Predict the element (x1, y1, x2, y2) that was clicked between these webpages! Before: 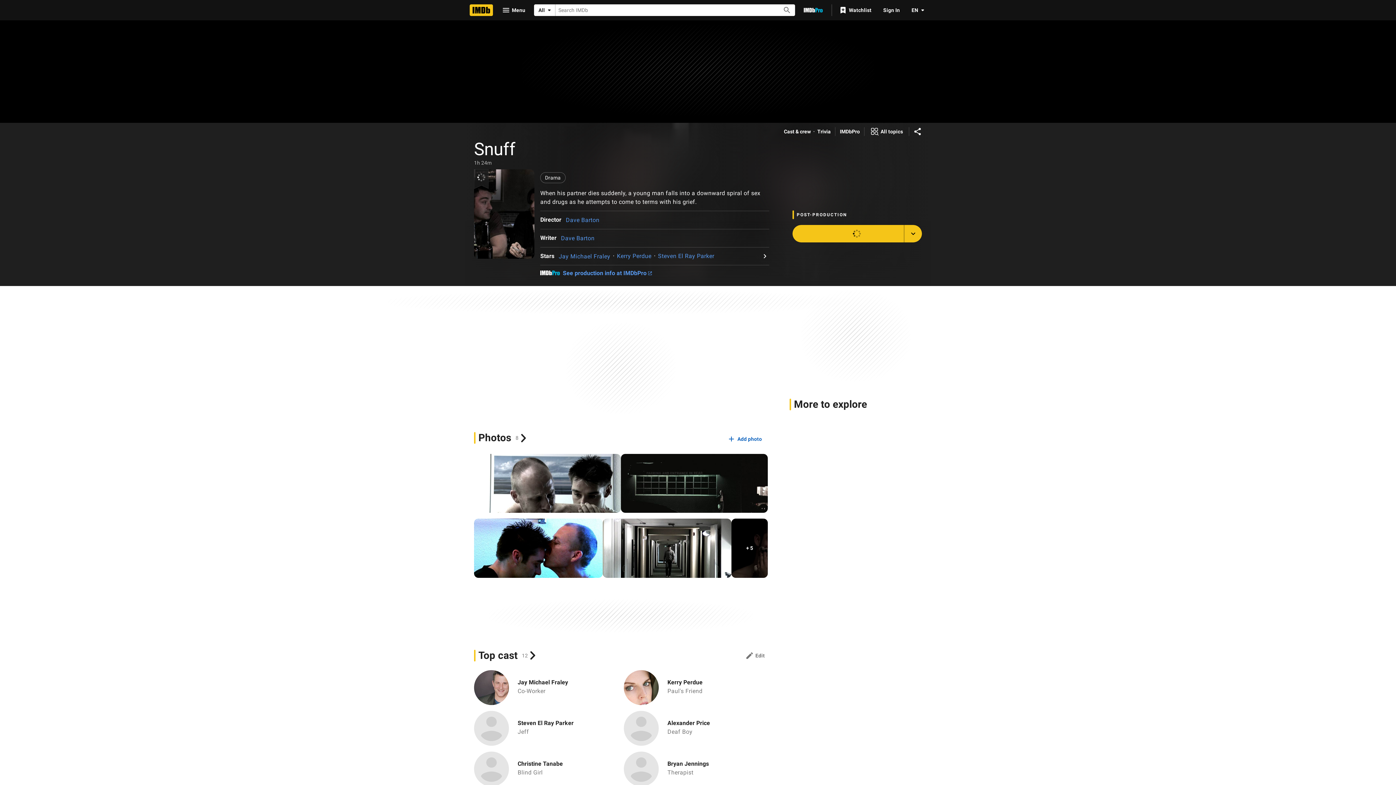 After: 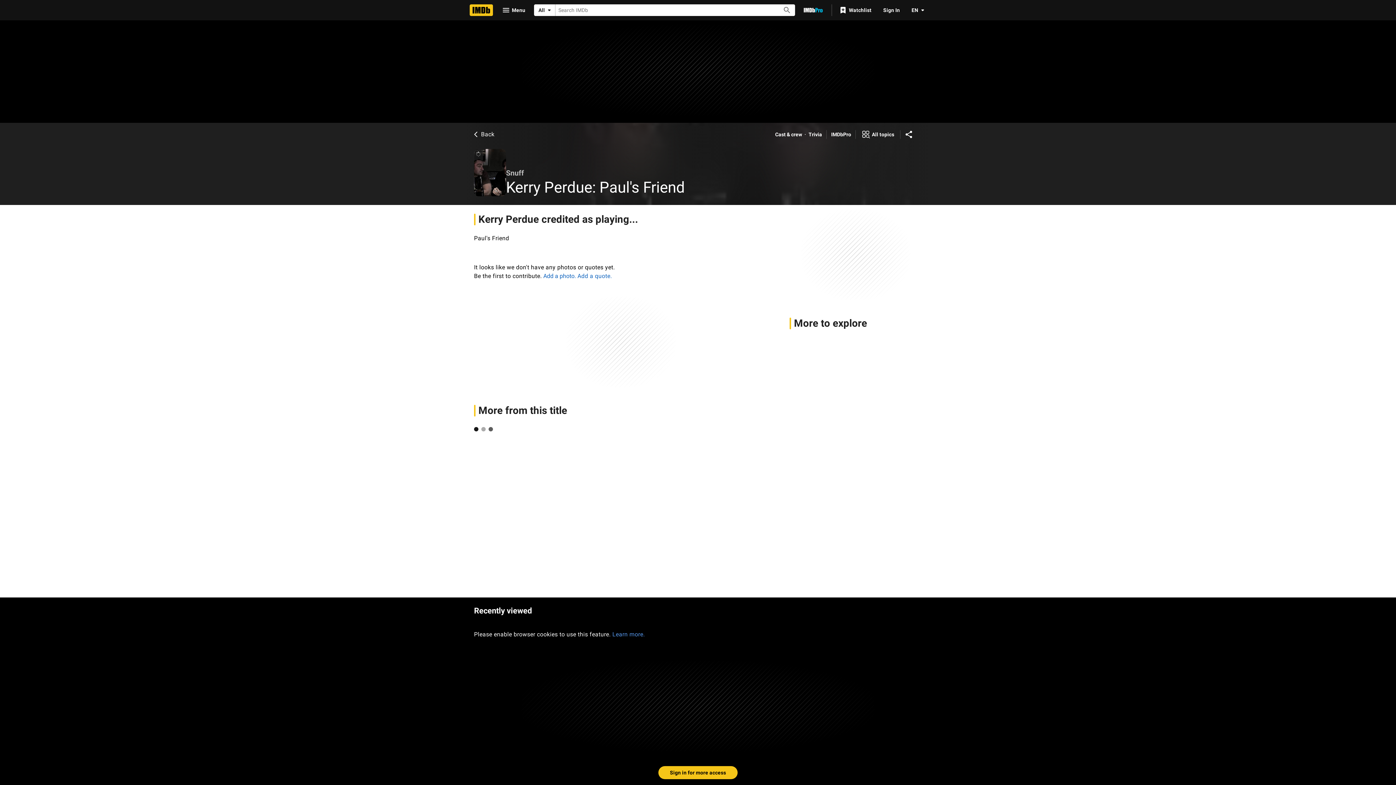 Action: label: Paul's Friend bbox: (667, 687, 702, 694)